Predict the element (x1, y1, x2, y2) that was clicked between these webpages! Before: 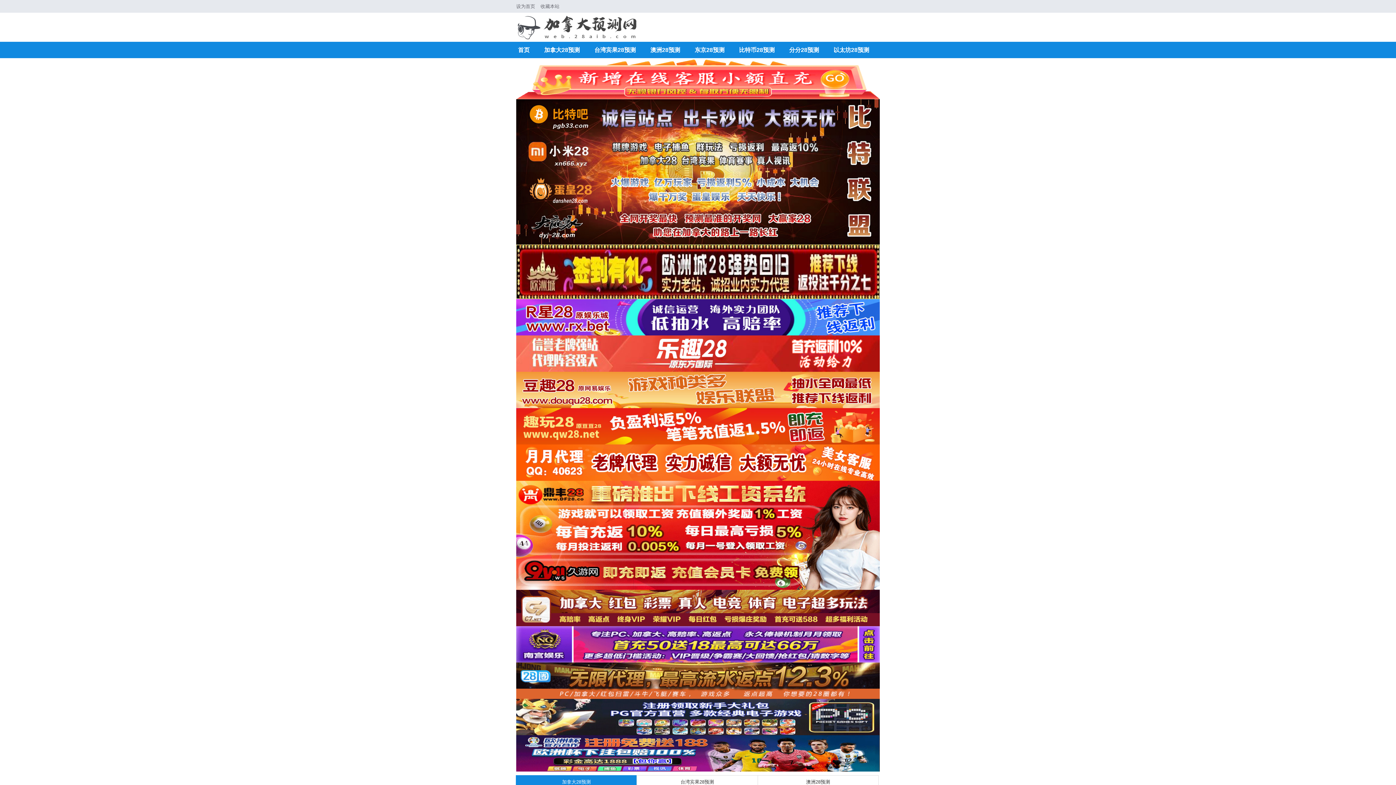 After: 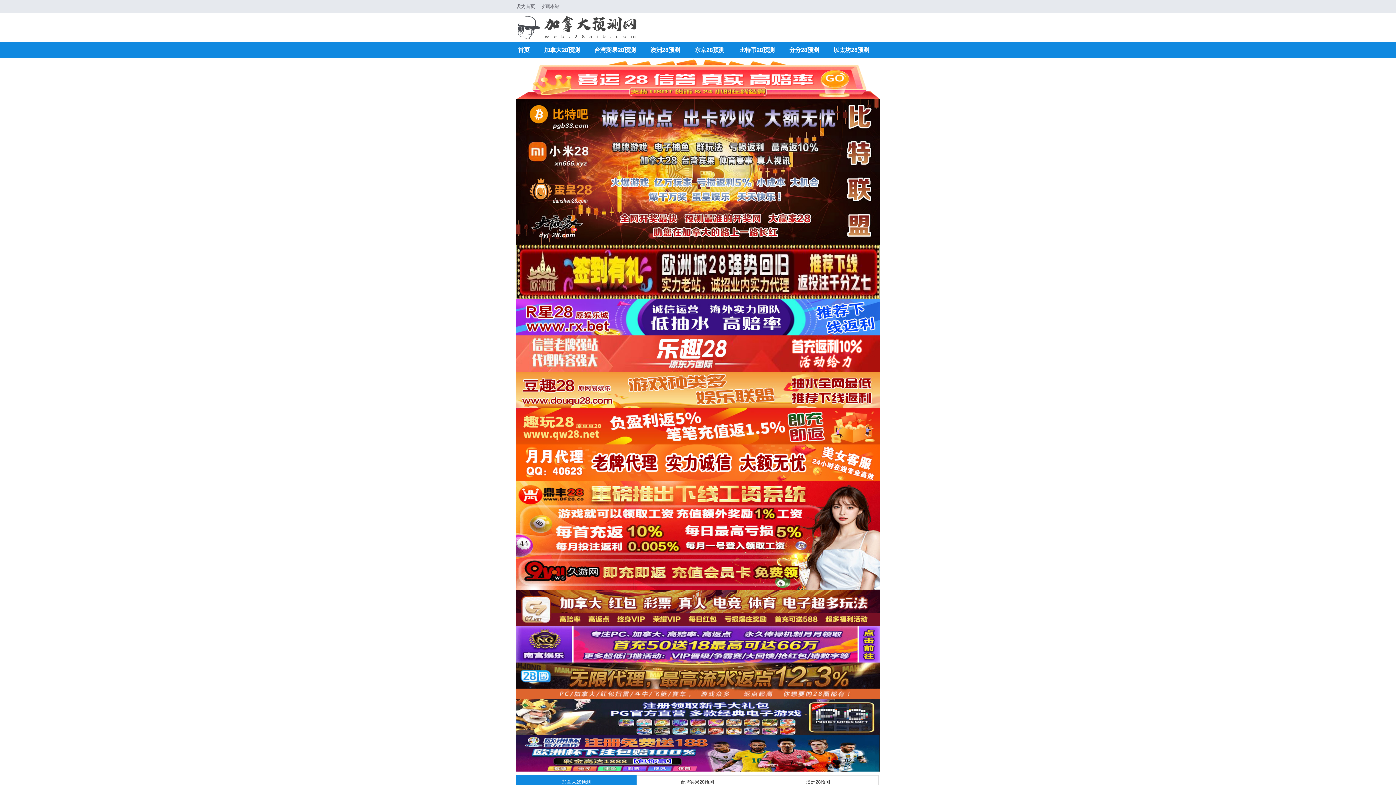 Action: bbox: (516, 114, 880, 119)